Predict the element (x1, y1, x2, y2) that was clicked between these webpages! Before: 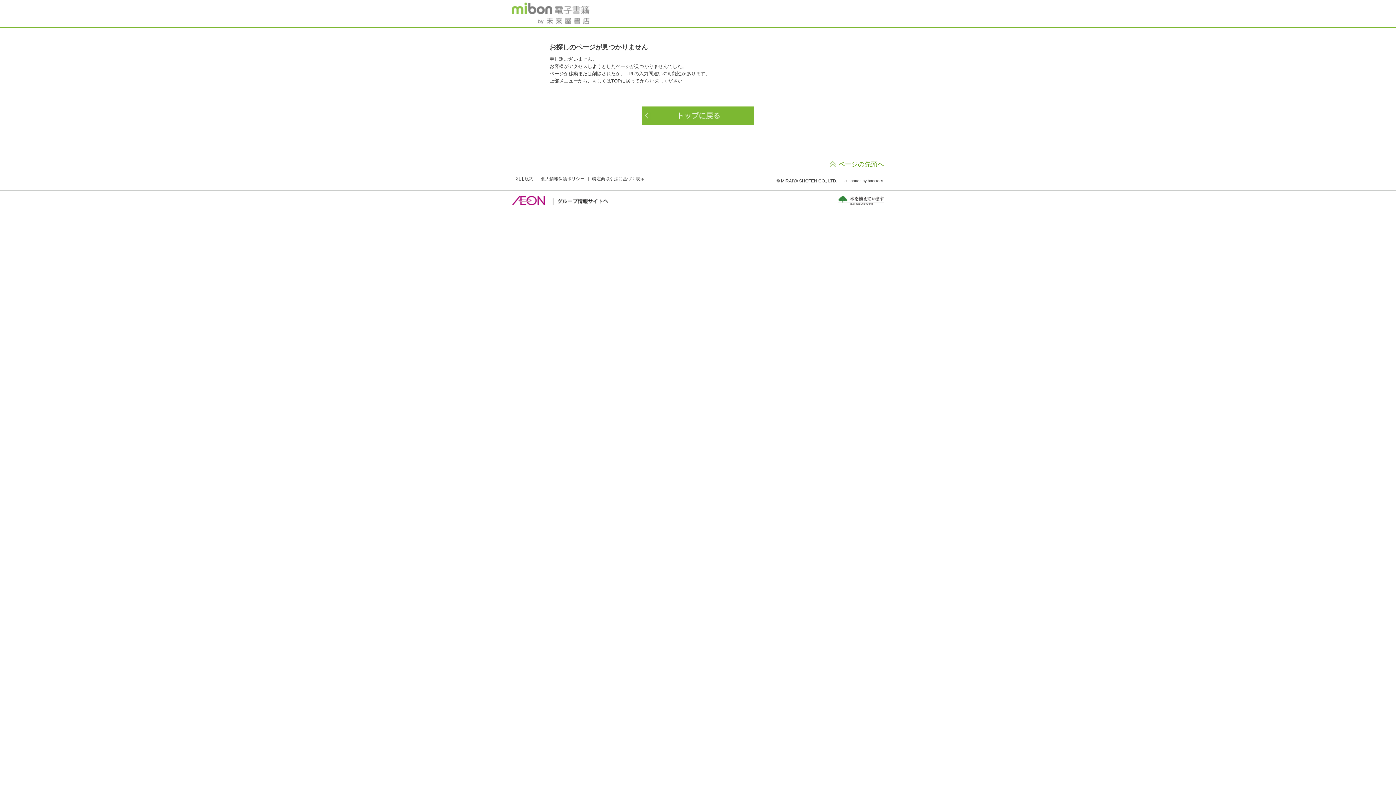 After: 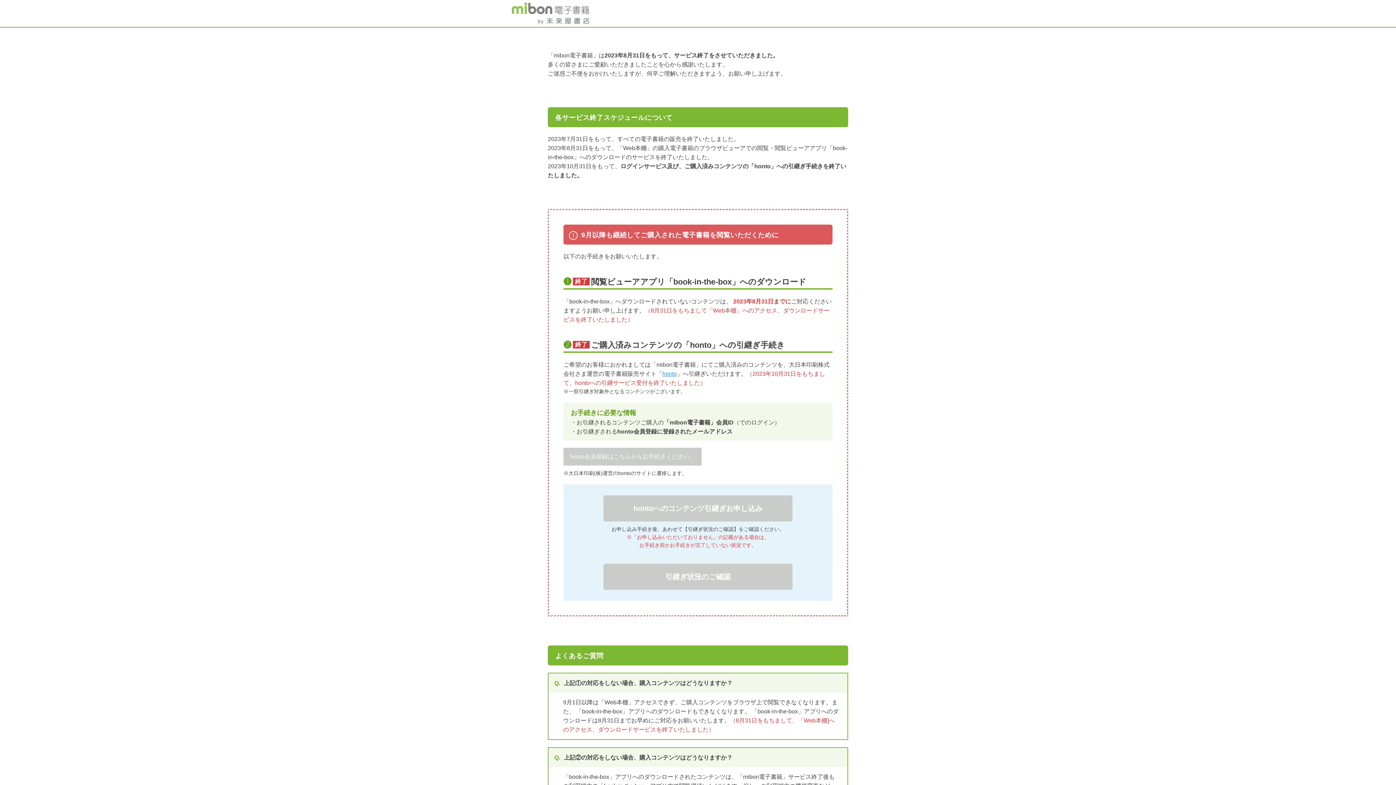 Action: bbox: (641, 106, 754, 124) label: トップに戻る